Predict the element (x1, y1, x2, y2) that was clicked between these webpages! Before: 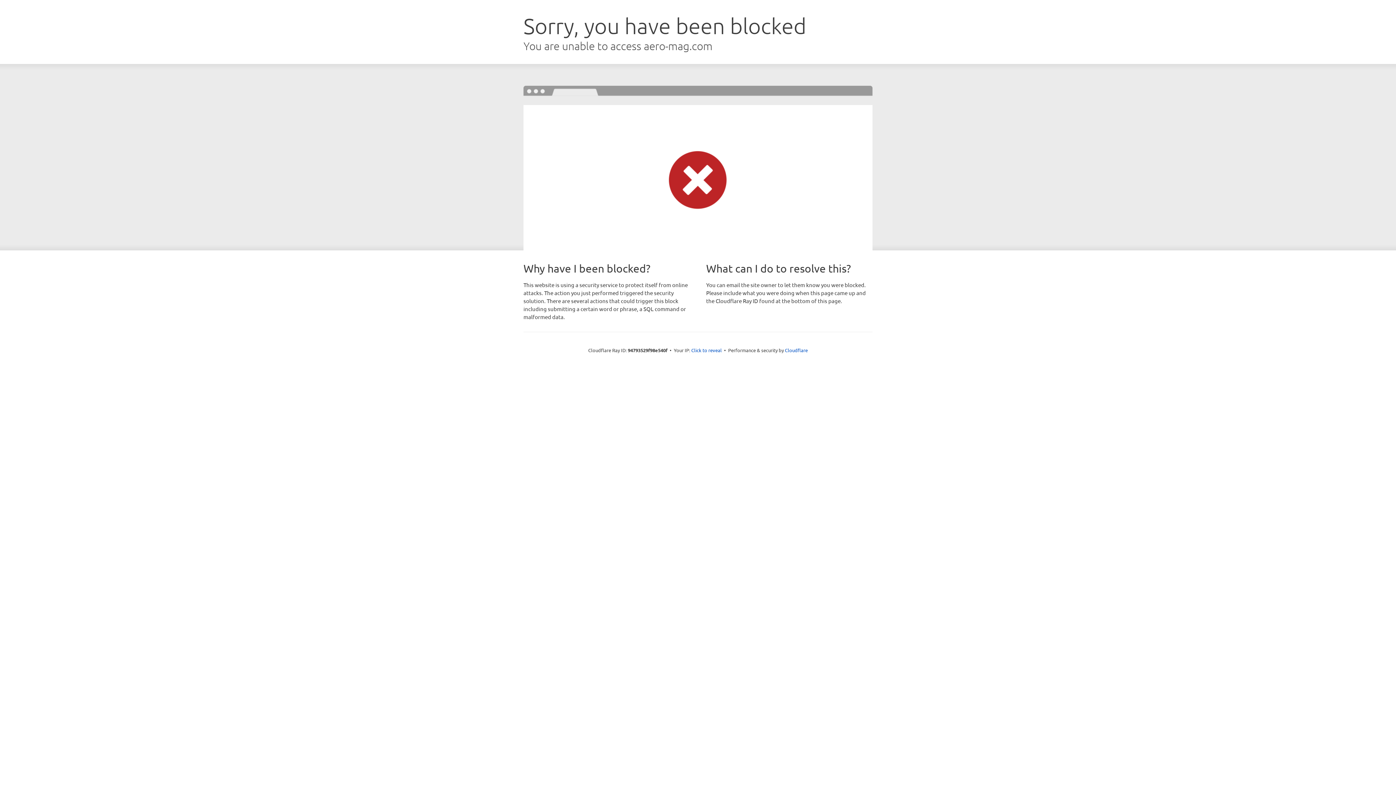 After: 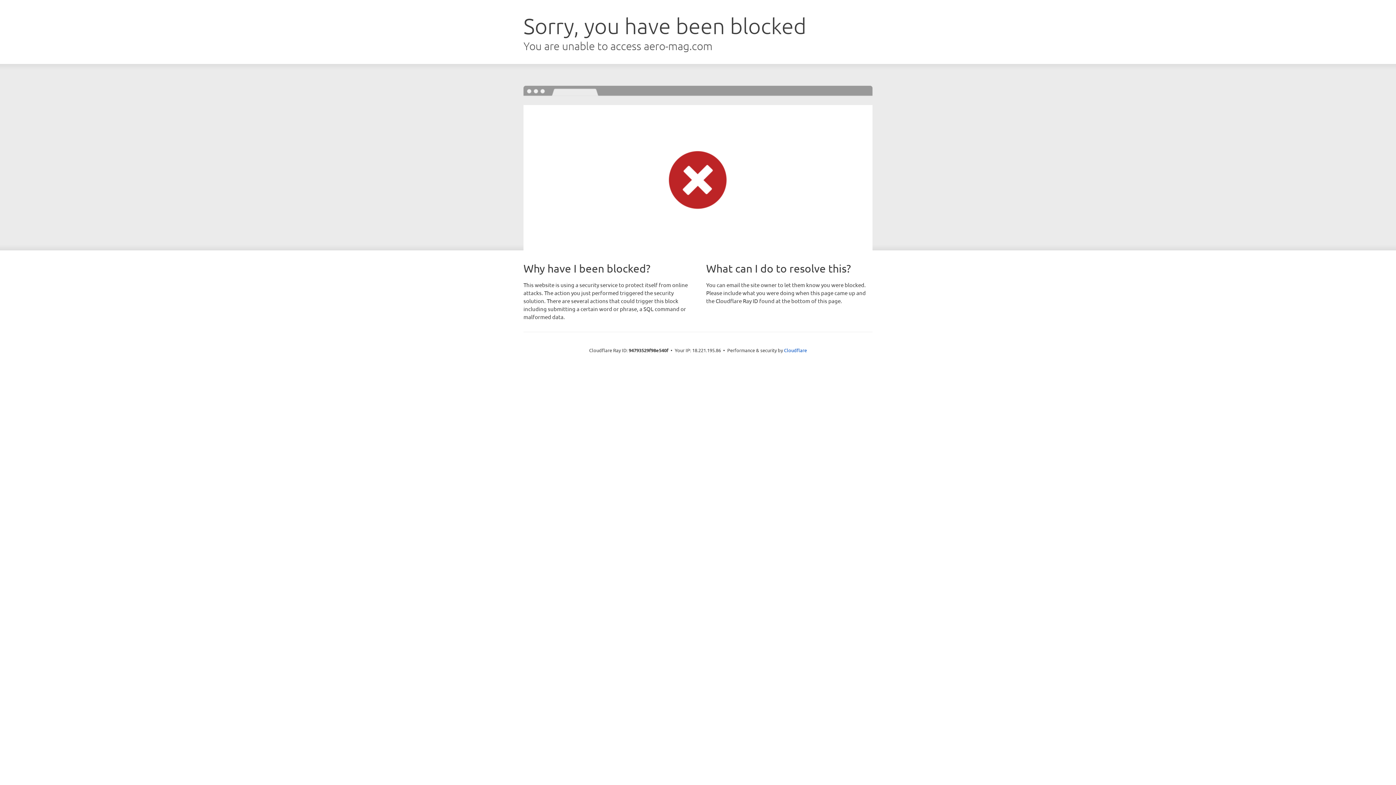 Action: label: Click to reveal bbox: (691, 346, 722, 353)